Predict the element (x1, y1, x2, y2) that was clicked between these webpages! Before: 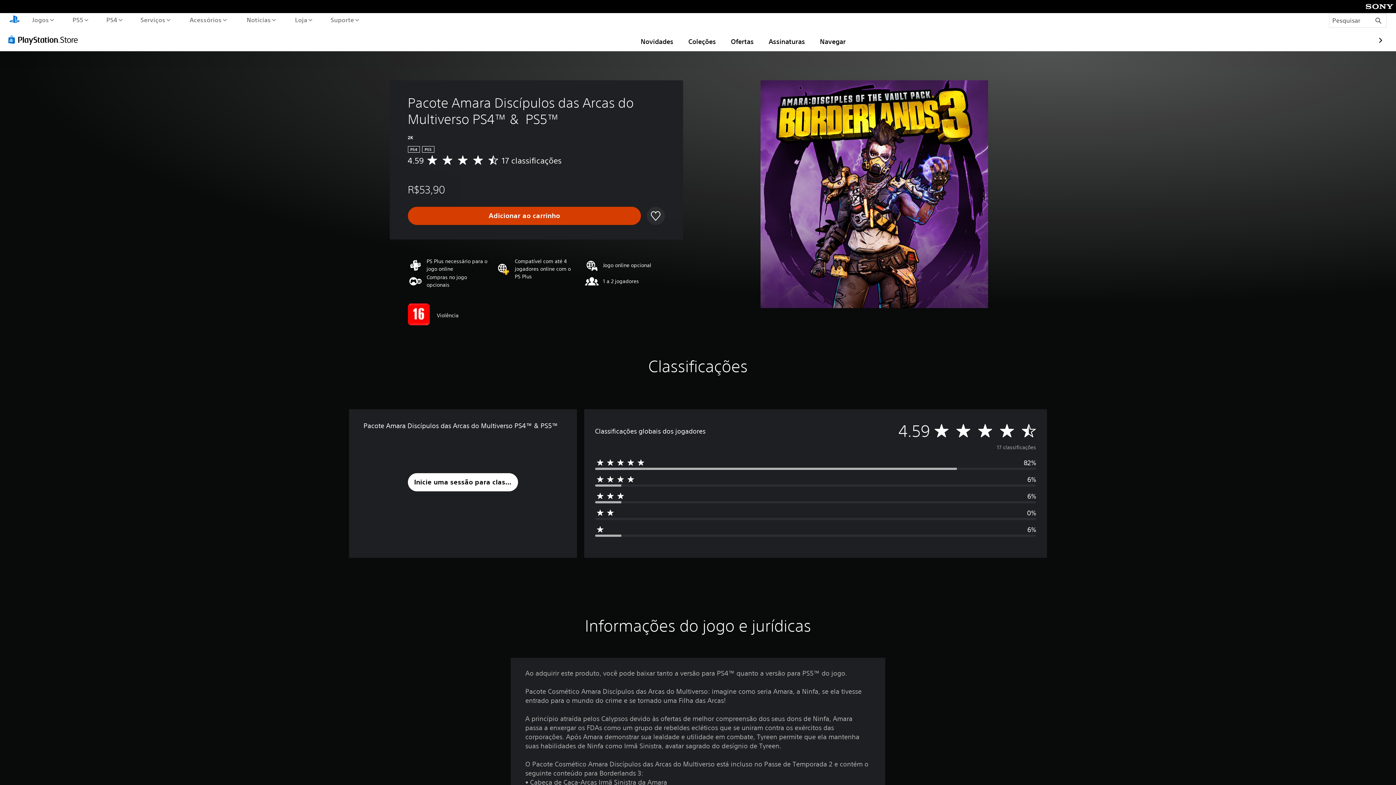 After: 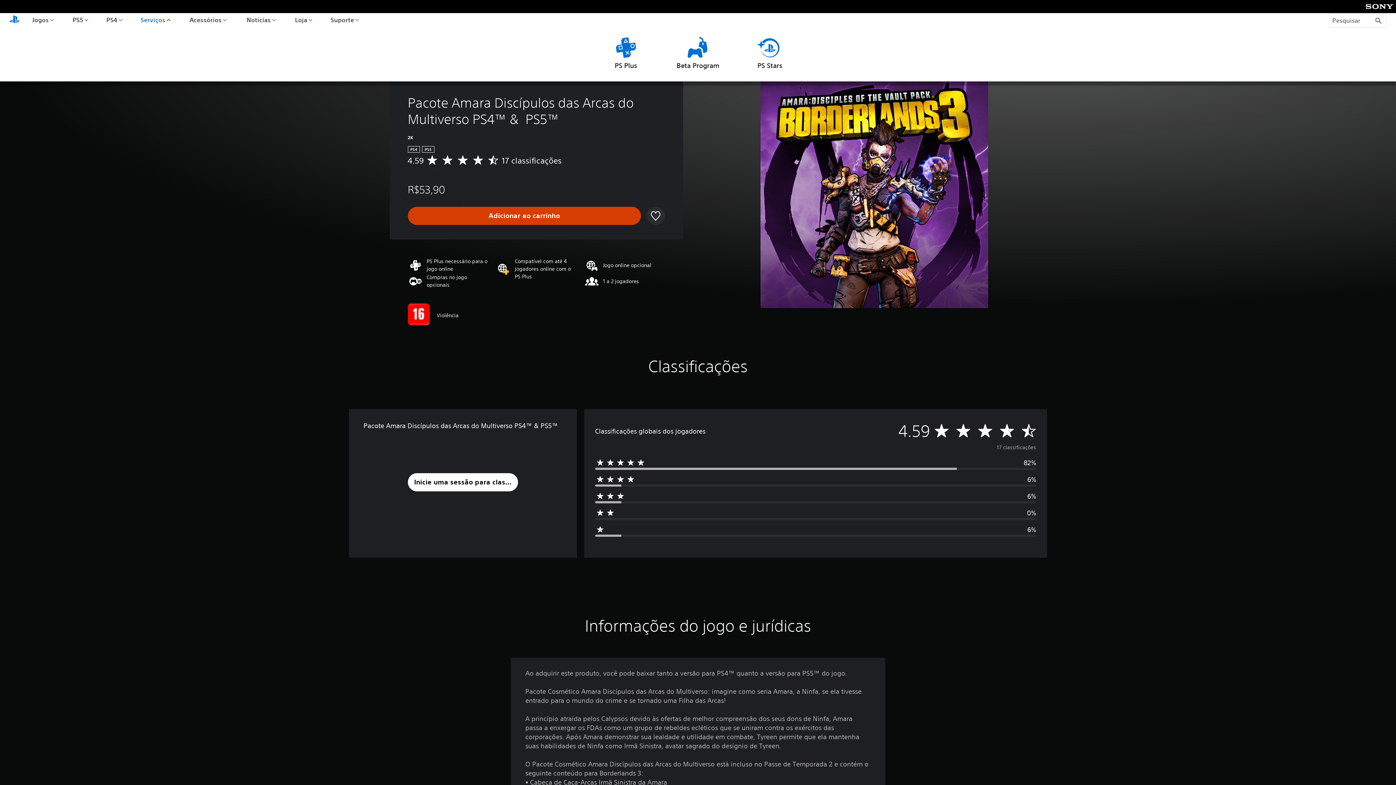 Action: label: Serviços bbox: (138, 13, 172, 26)